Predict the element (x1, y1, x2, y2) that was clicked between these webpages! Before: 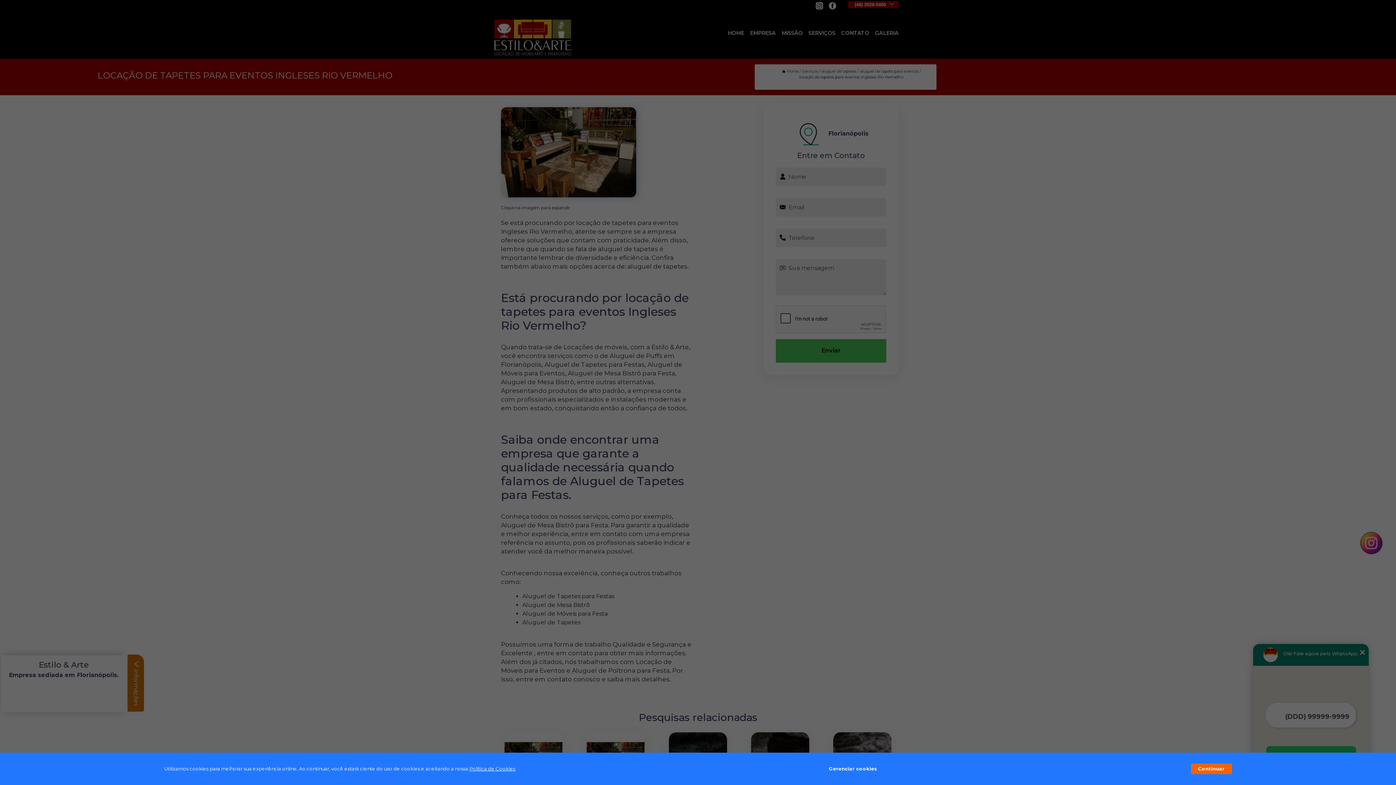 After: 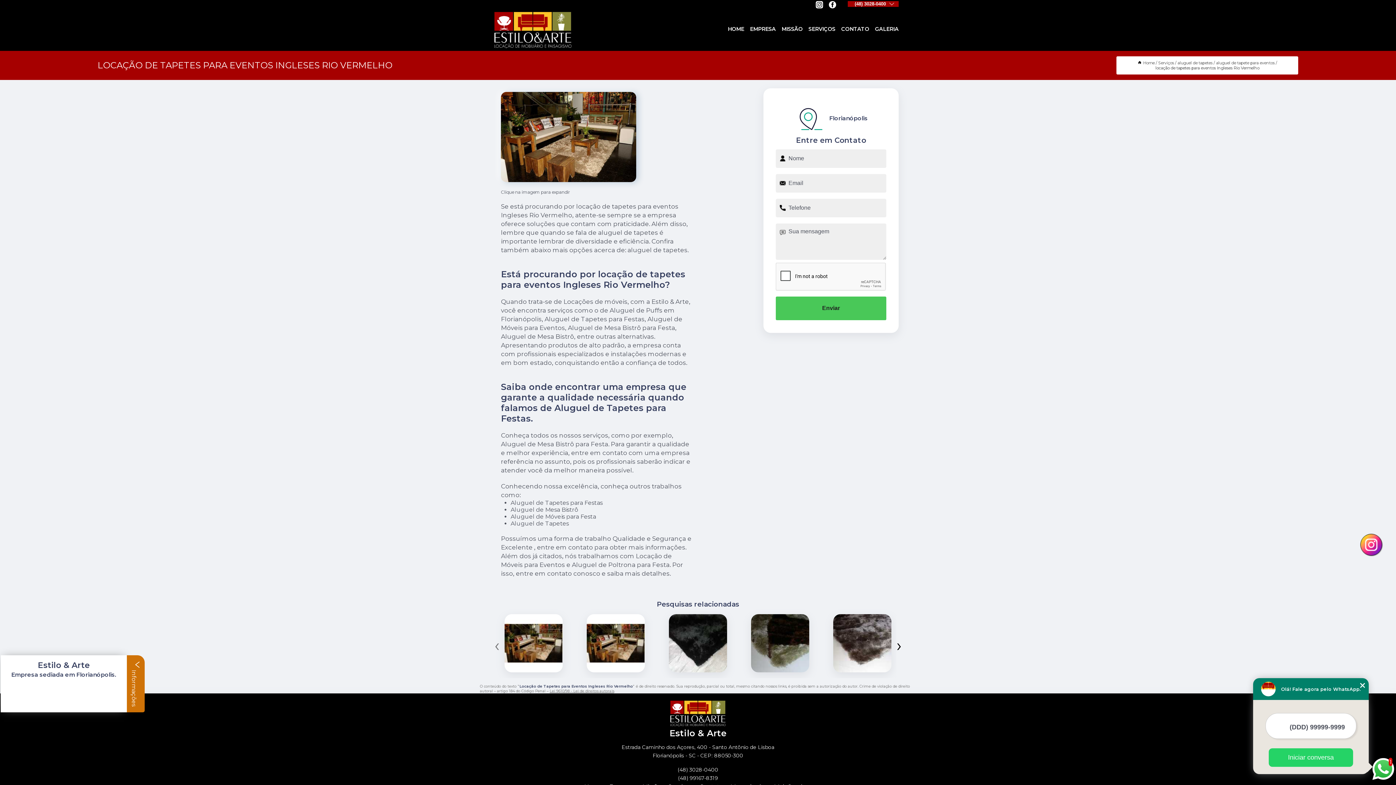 Action: label: Continuar bbox: (1191, 764, 1232, 774)